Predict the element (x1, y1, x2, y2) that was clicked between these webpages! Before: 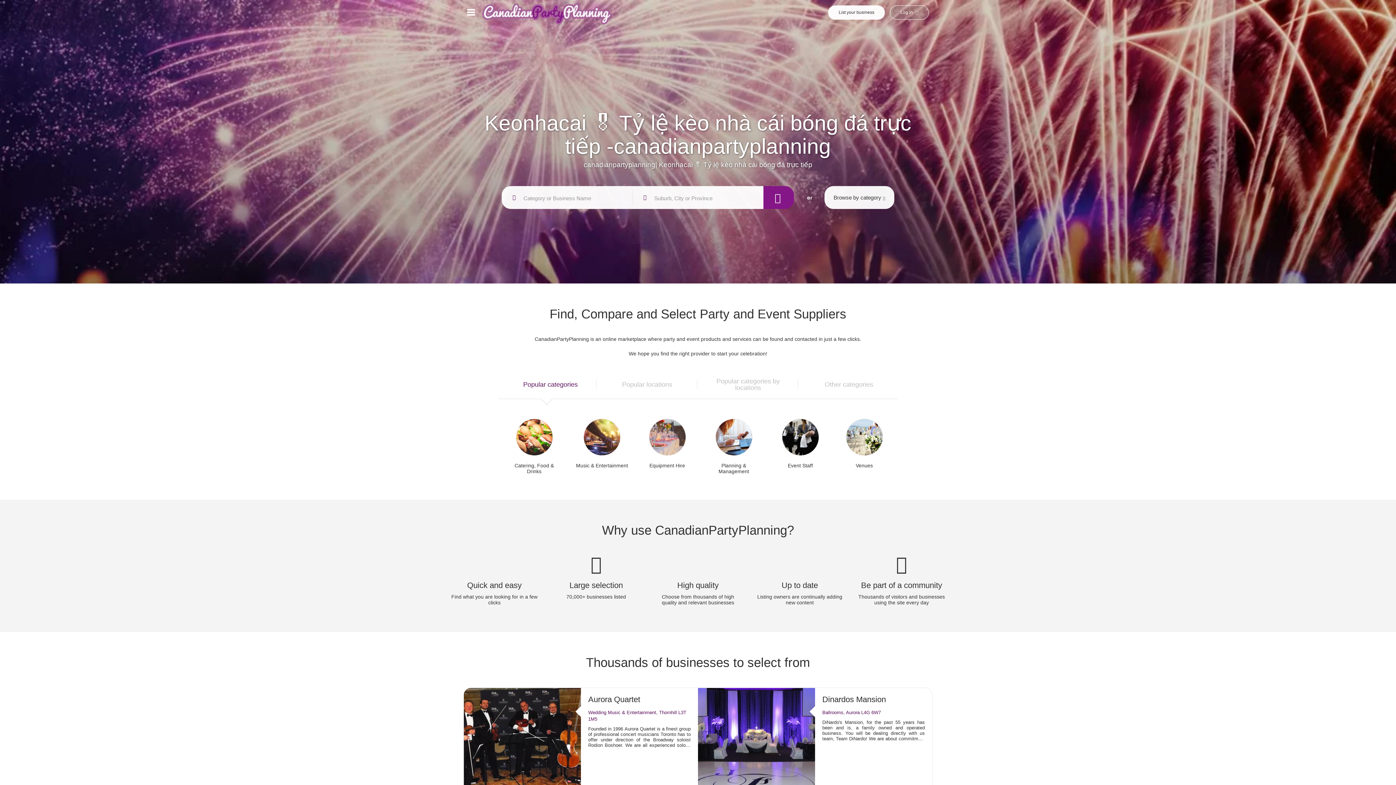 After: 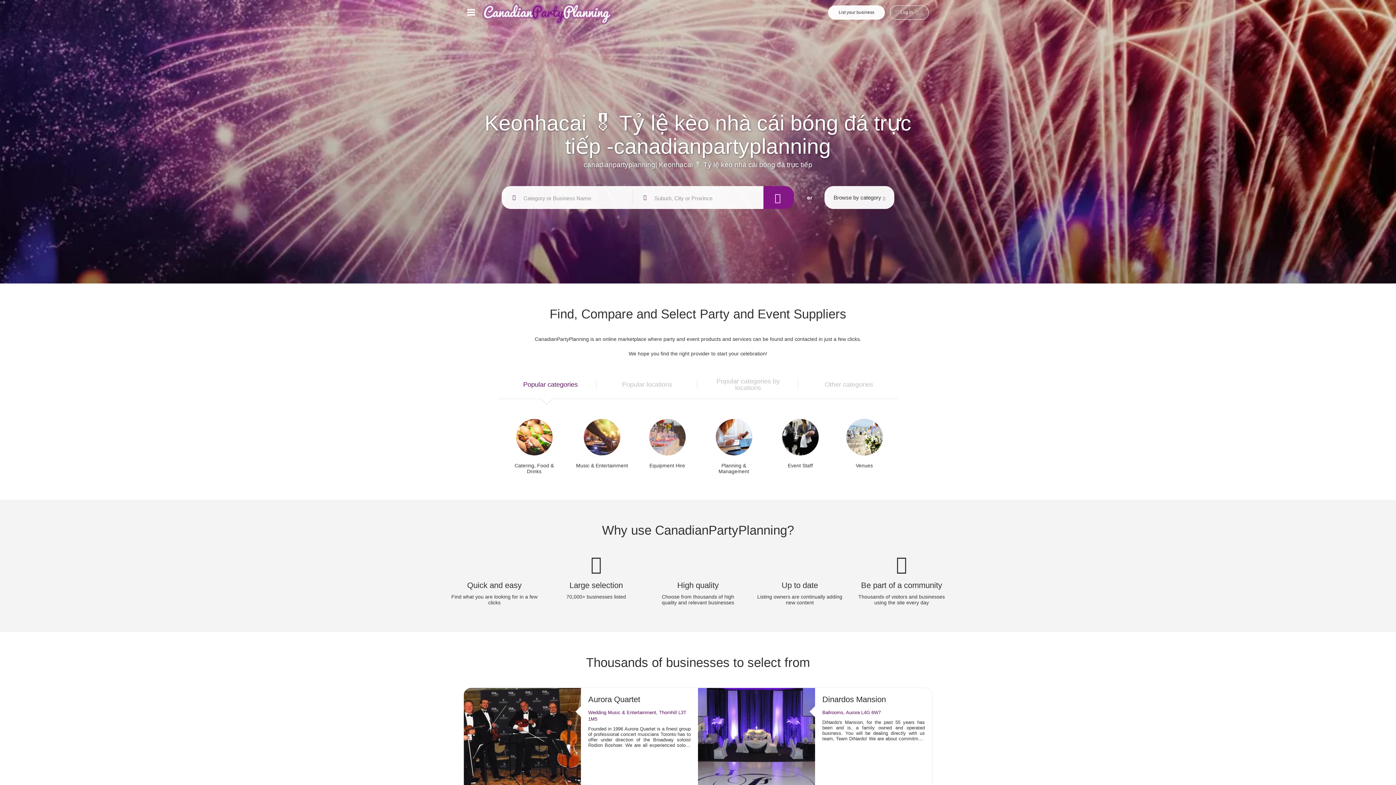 Action: bbox: (478, 9, 614, 19)